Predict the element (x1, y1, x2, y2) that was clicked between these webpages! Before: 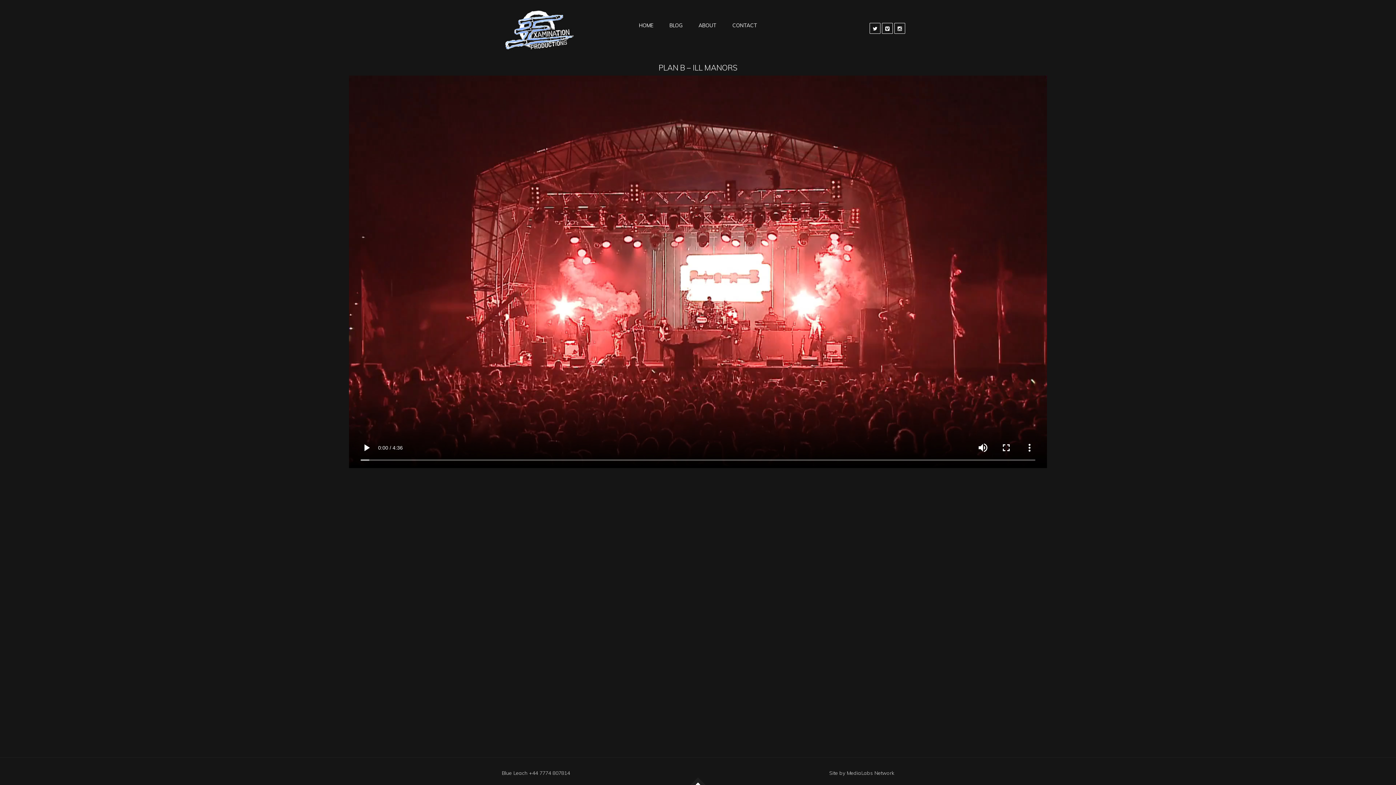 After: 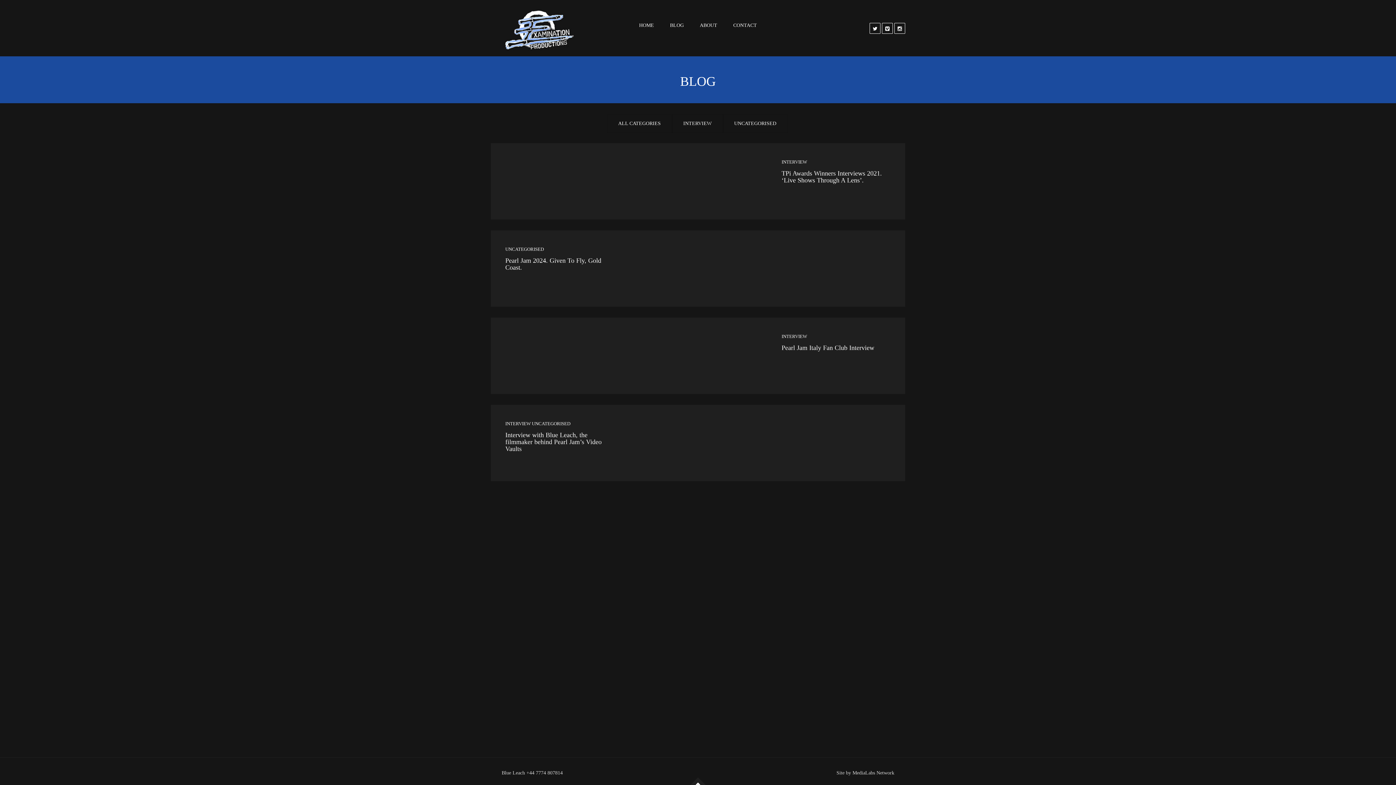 Action: bbox: (662, 0, 690, 50) label: BLOG